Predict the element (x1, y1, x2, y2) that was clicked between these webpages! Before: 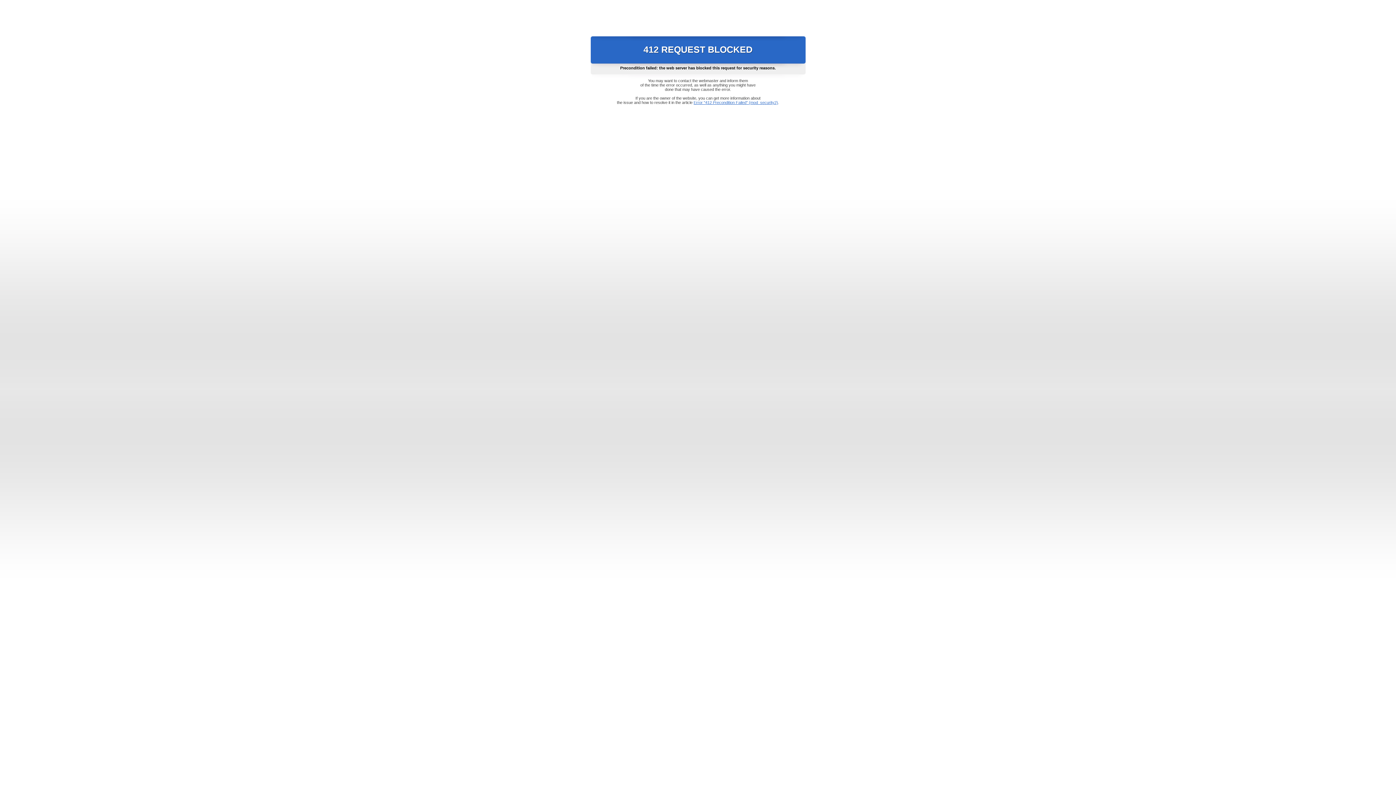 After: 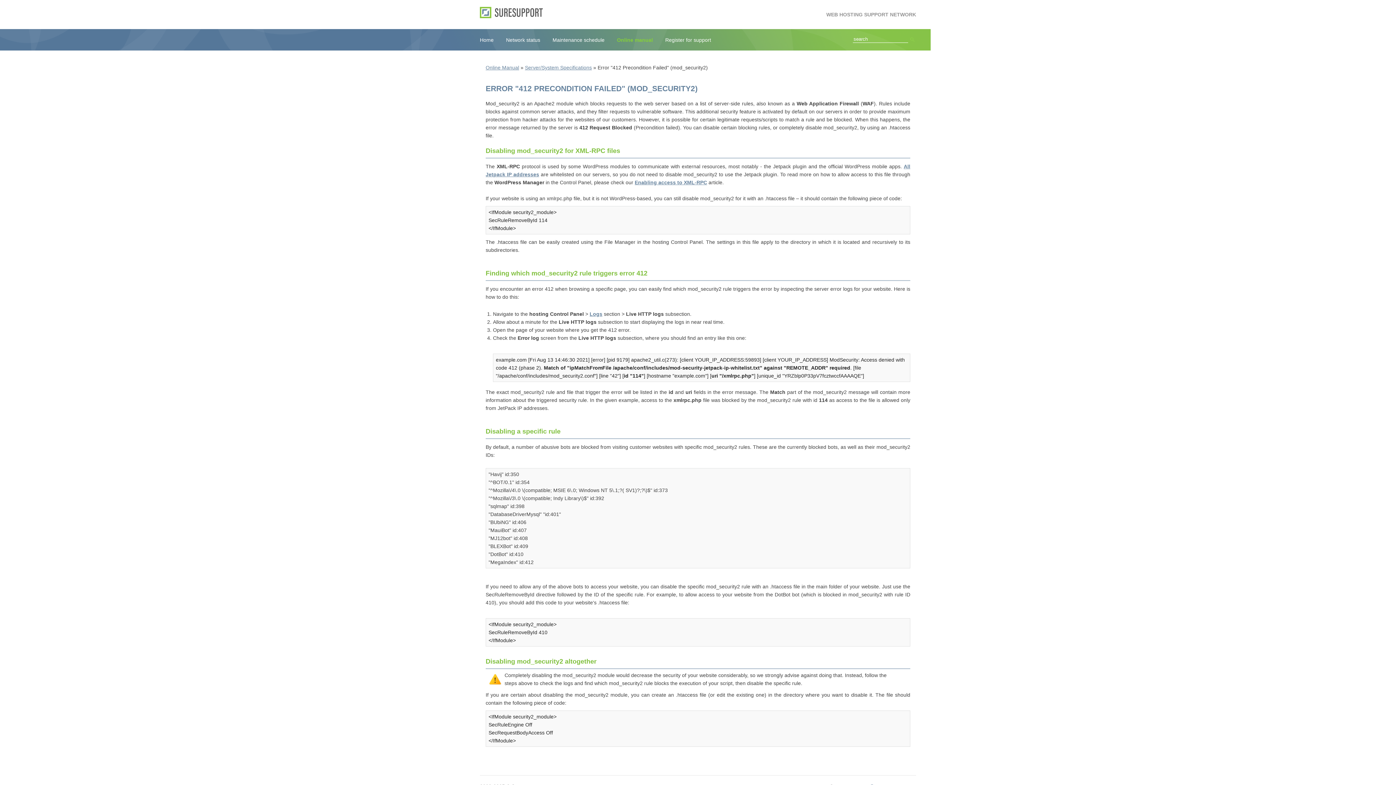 Action: label: Error "412 Precondition Failed" (mod_security2) bbox: (693, 100, 778, 104)